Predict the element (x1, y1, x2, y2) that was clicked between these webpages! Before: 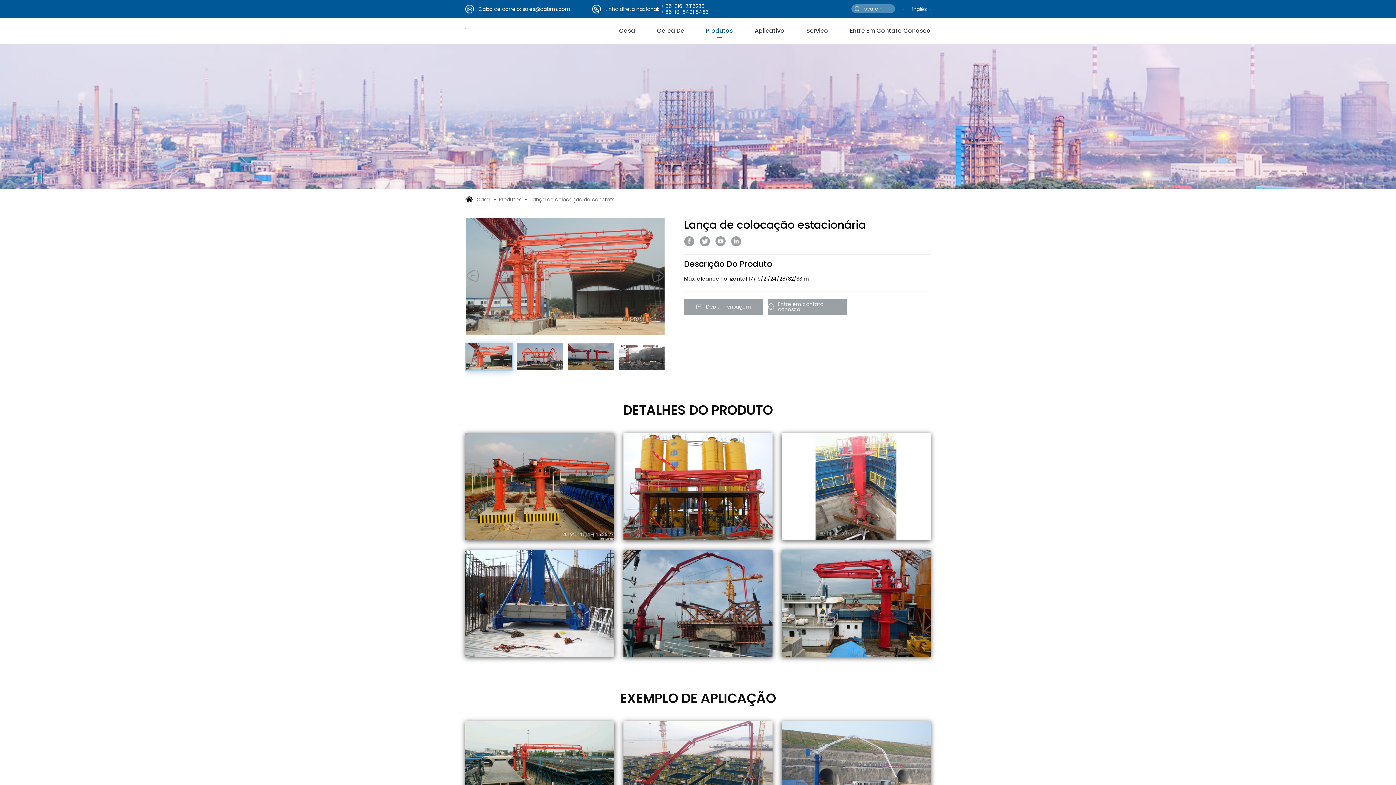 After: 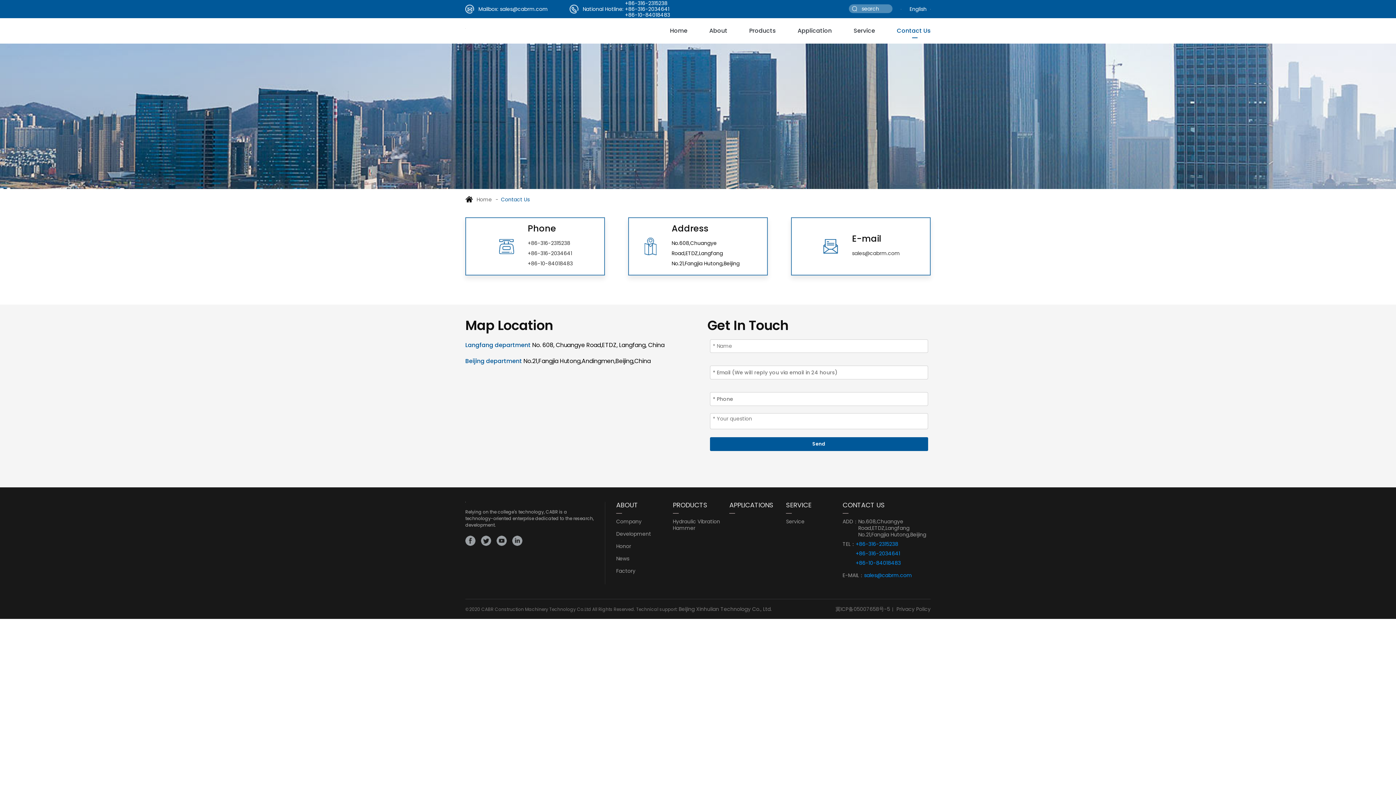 Action: bbox: (768, 298, 847, 314) label: Entre em contato conosco